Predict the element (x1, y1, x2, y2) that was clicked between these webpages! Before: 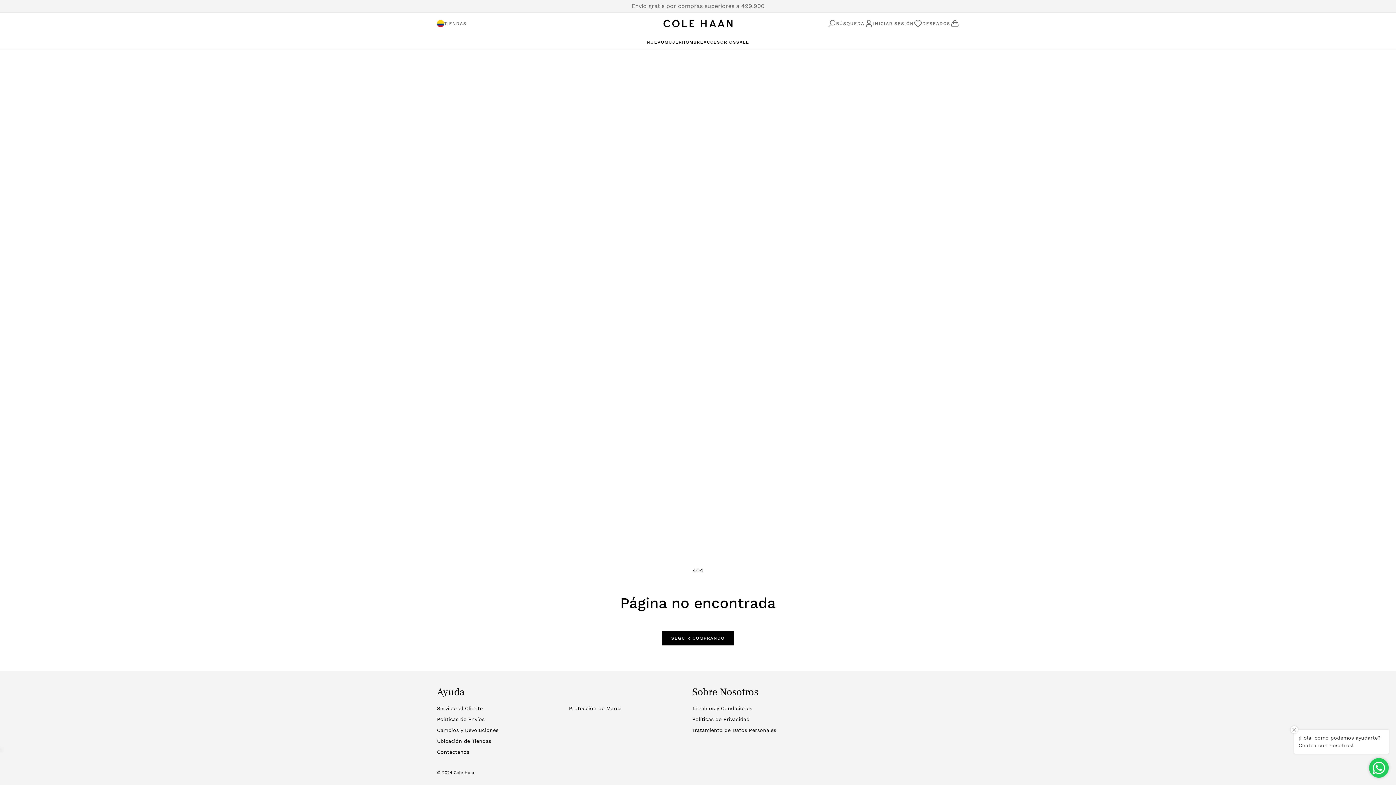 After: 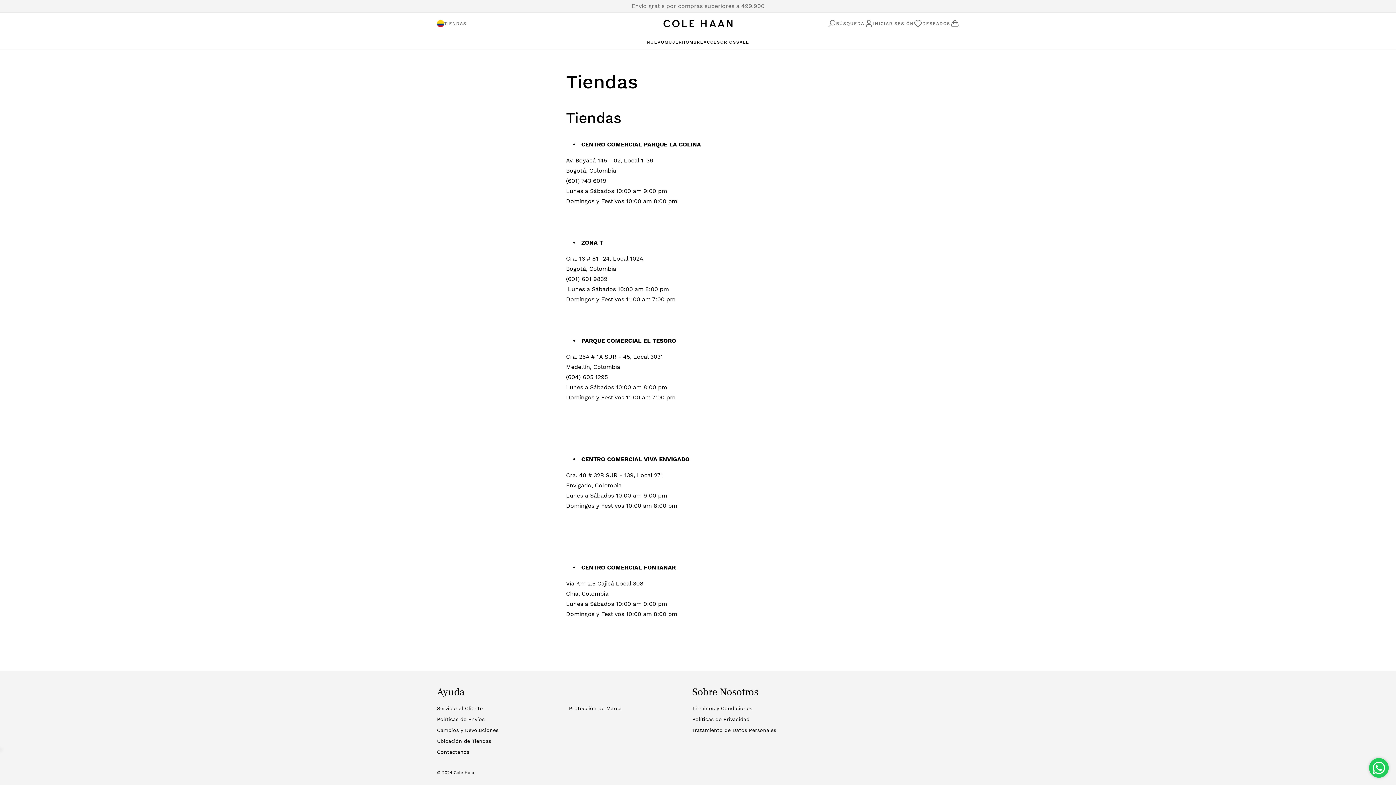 Action: bbox: (437, 737, 491, 745) label: Ubicación de Tiendas